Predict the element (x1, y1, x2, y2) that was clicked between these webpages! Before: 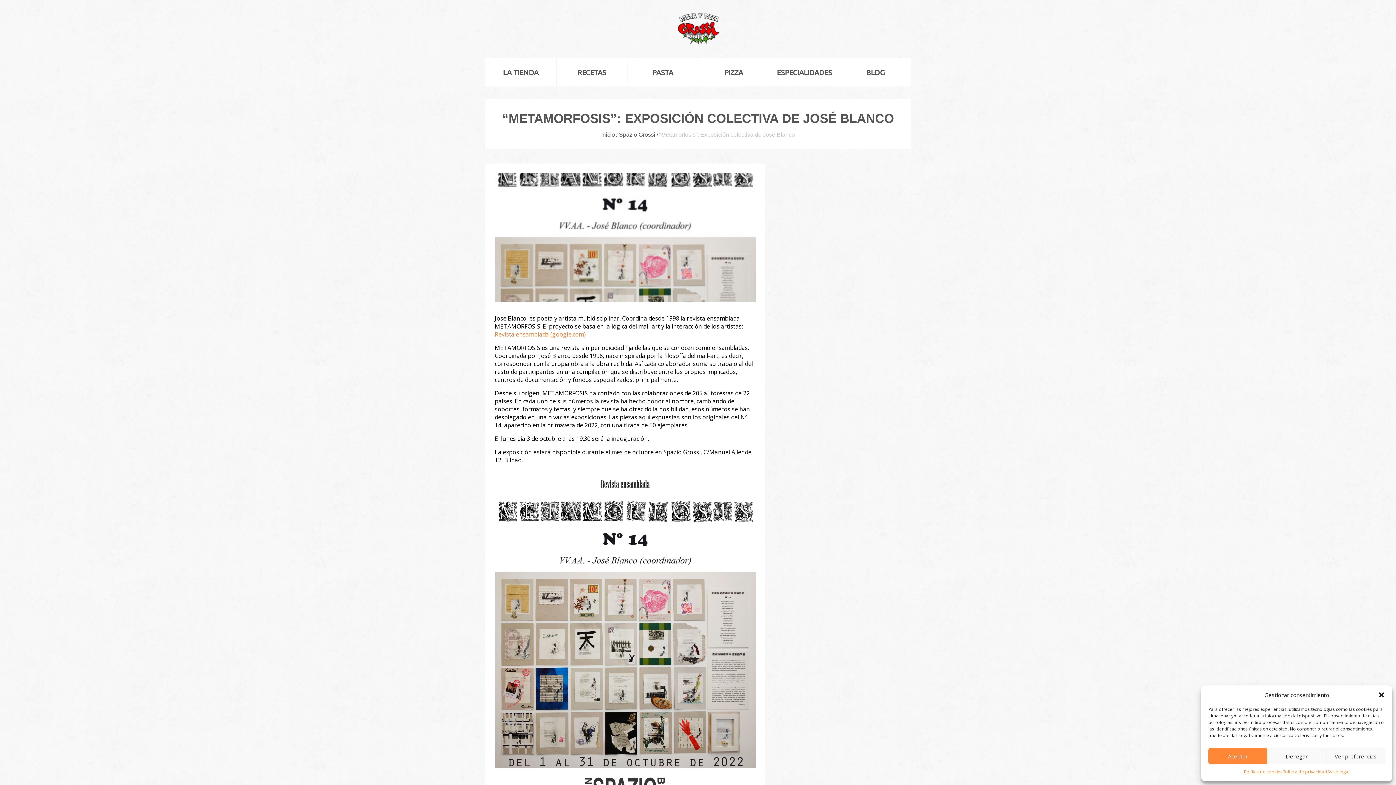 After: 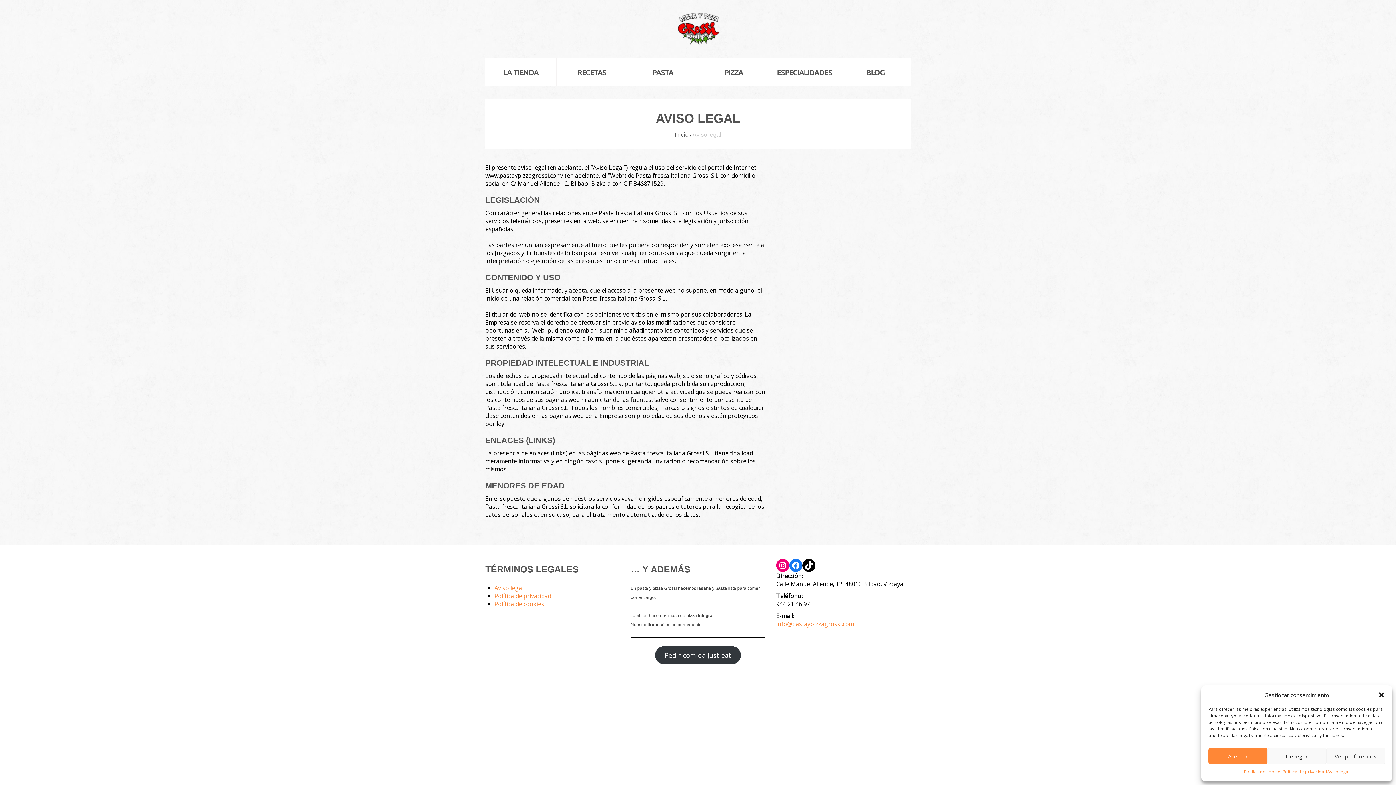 Action: label: Aviso legal bbox: (1327, 768, 1349, 776)